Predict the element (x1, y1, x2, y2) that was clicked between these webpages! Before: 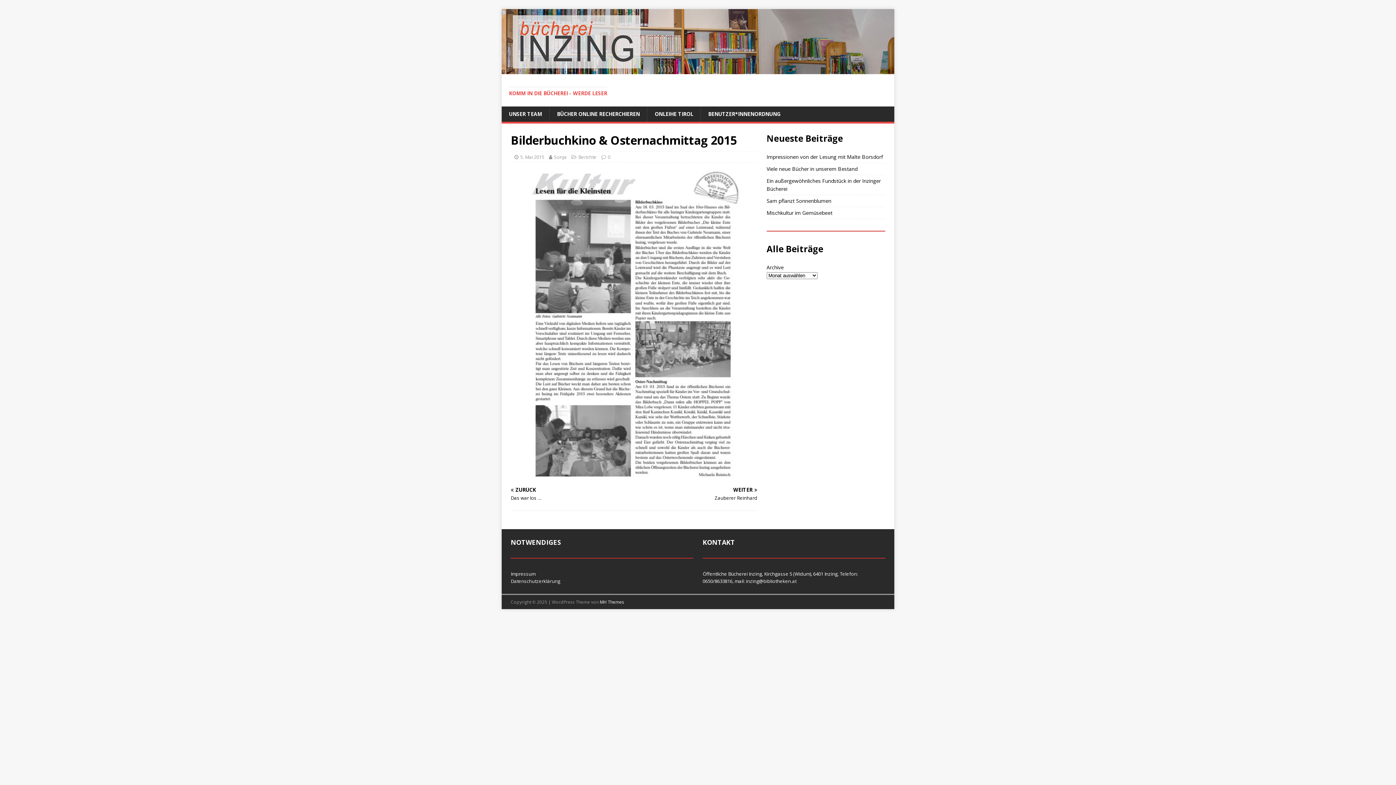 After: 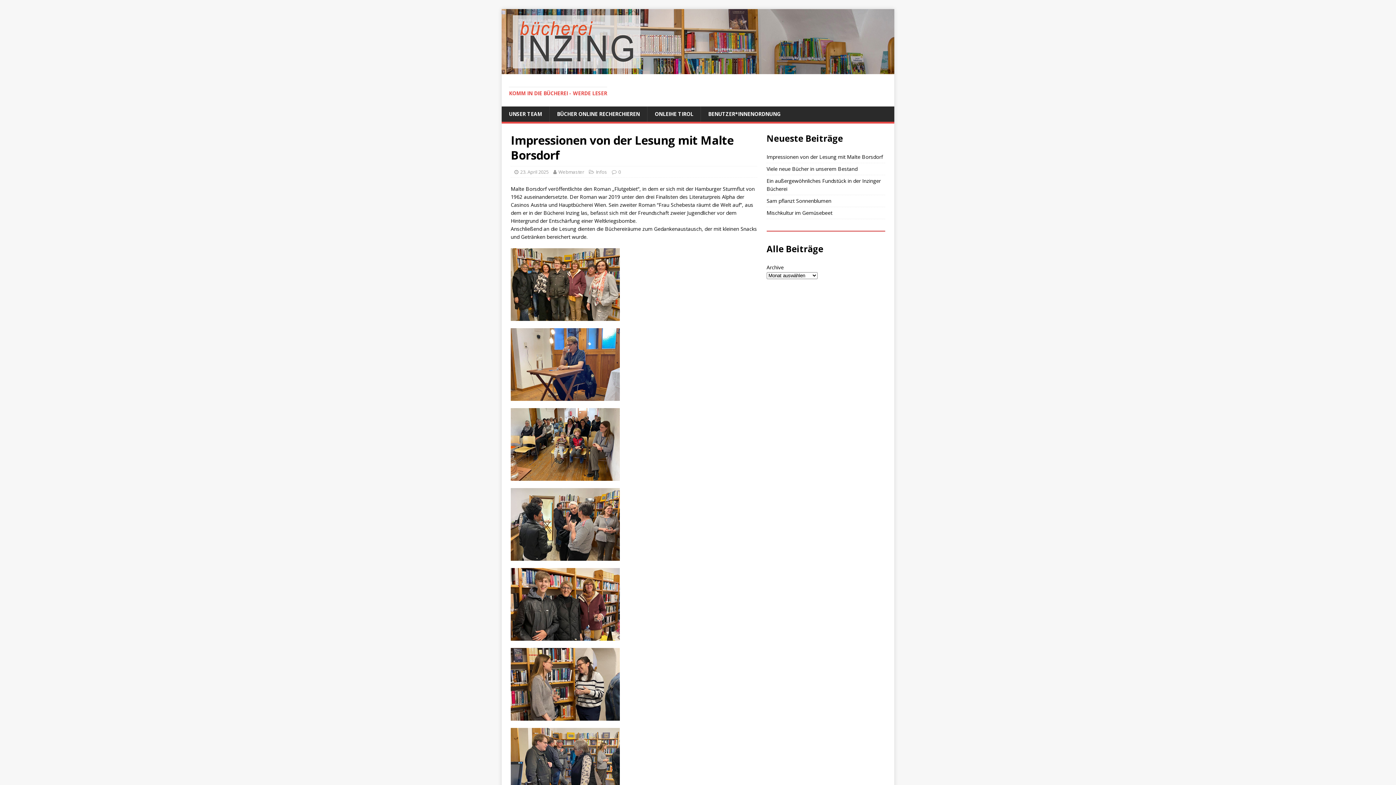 Action: bbox: (766, 153, 883, 160) label: Impressionen von der Lesung mit Malte Borsdorf